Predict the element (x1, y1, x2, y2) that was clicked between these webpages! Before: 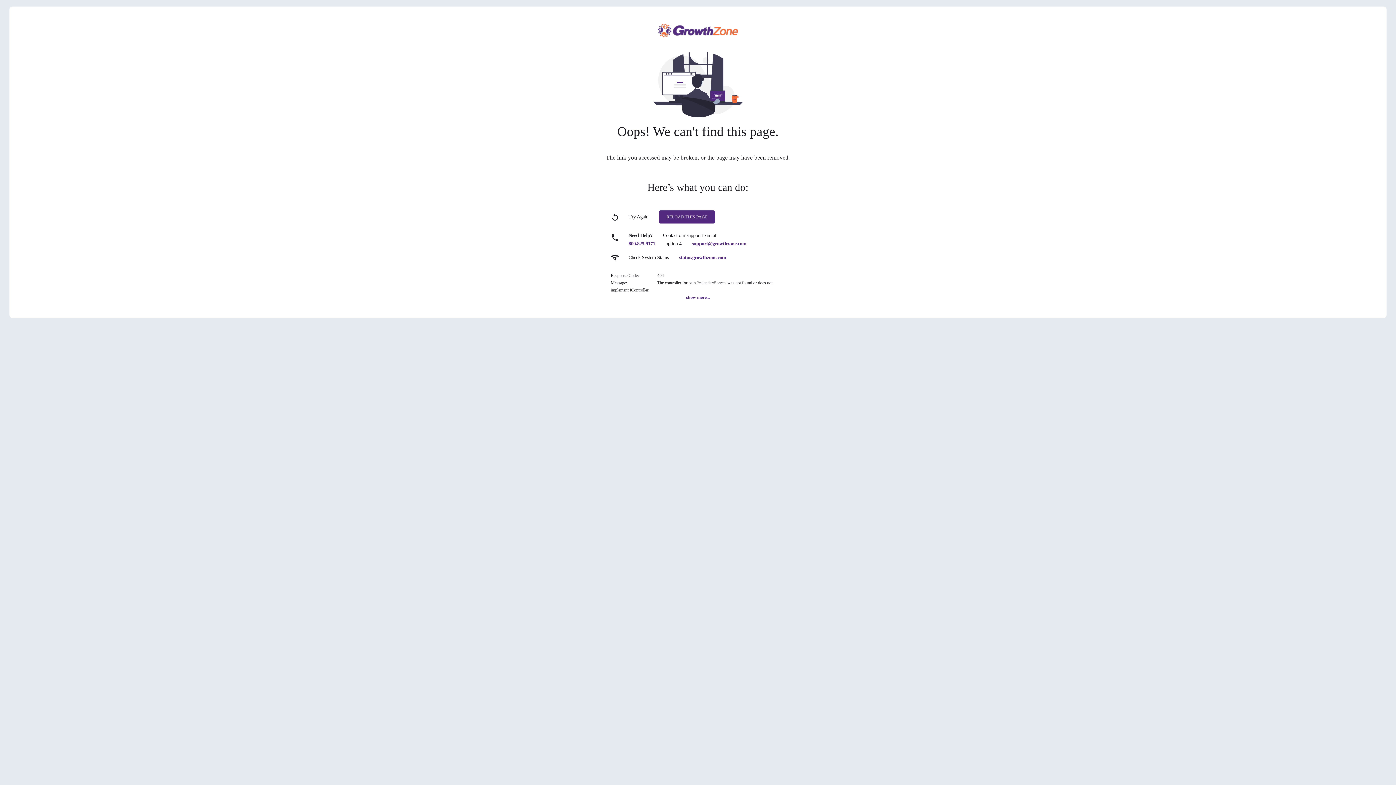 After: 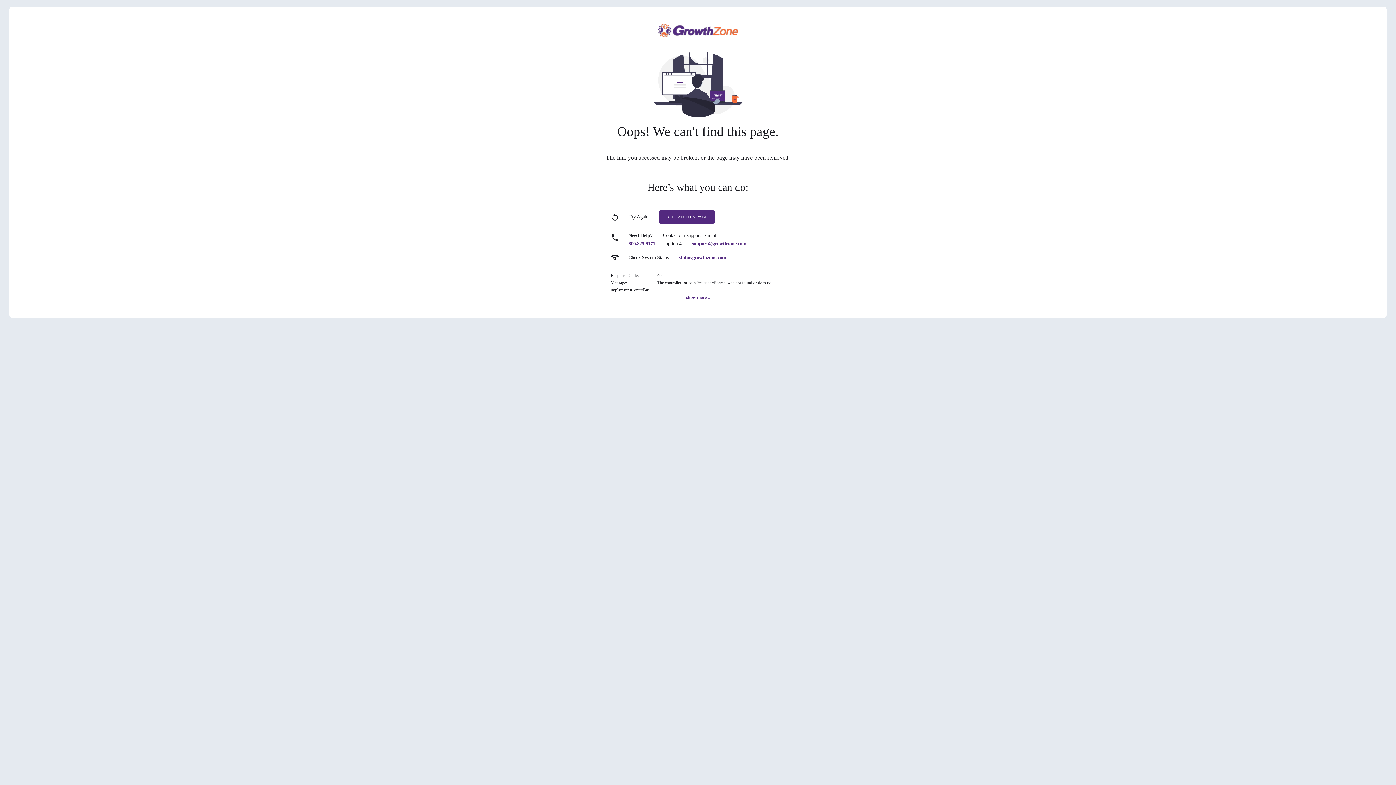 Action: bbox: (628, 241, 655, 246) label: 800.825.9171